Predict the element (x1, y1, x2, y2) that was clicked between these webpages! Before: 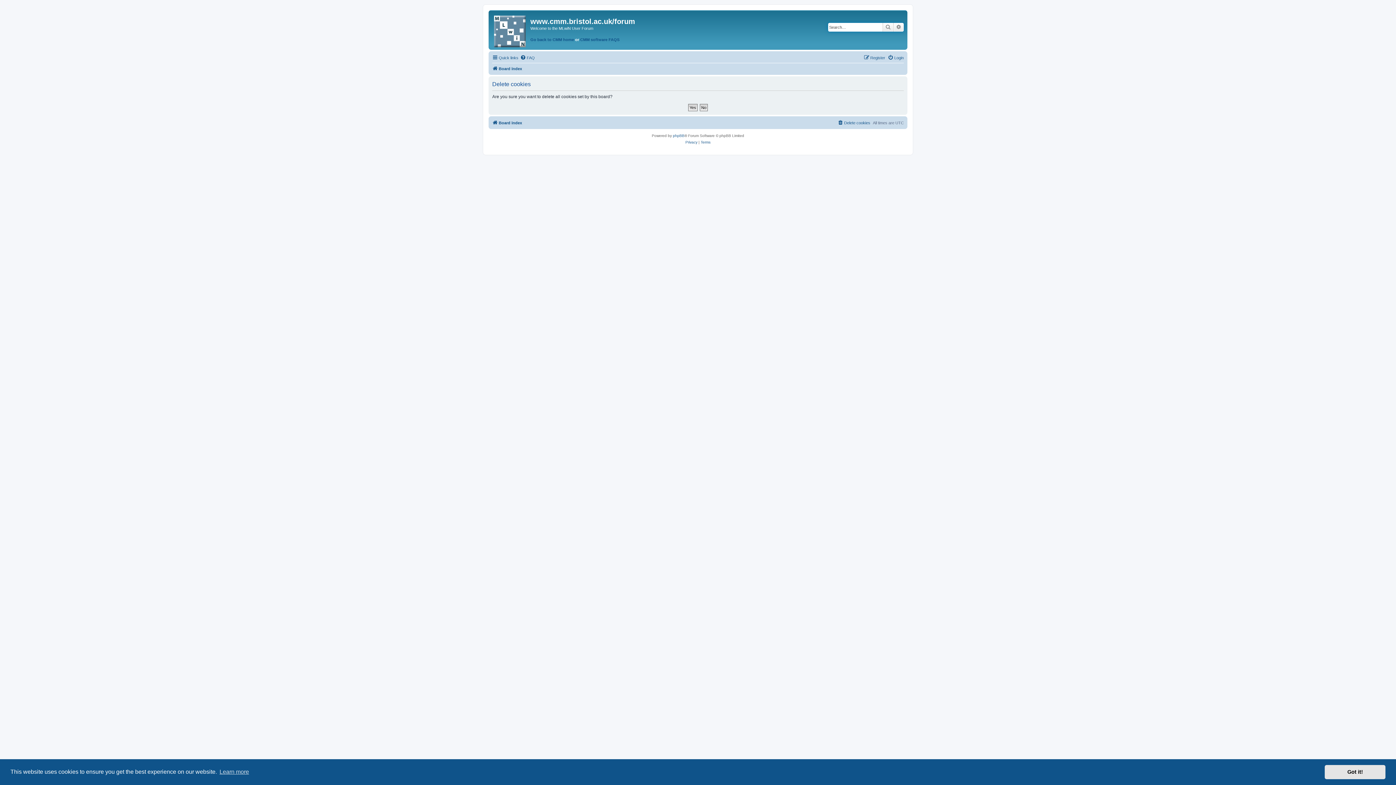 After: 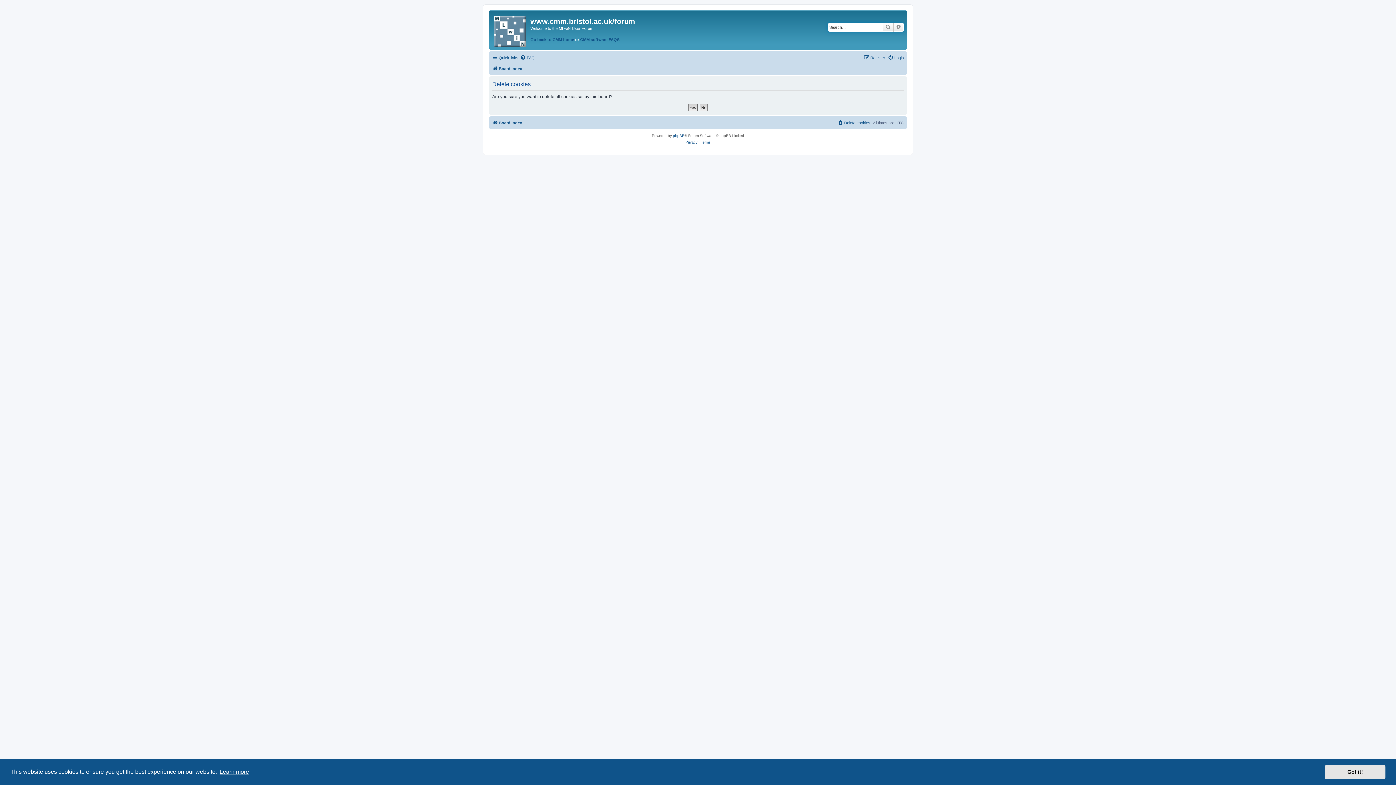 Action: label: learn more about cookies bbox: (218, 766, 250, 777)